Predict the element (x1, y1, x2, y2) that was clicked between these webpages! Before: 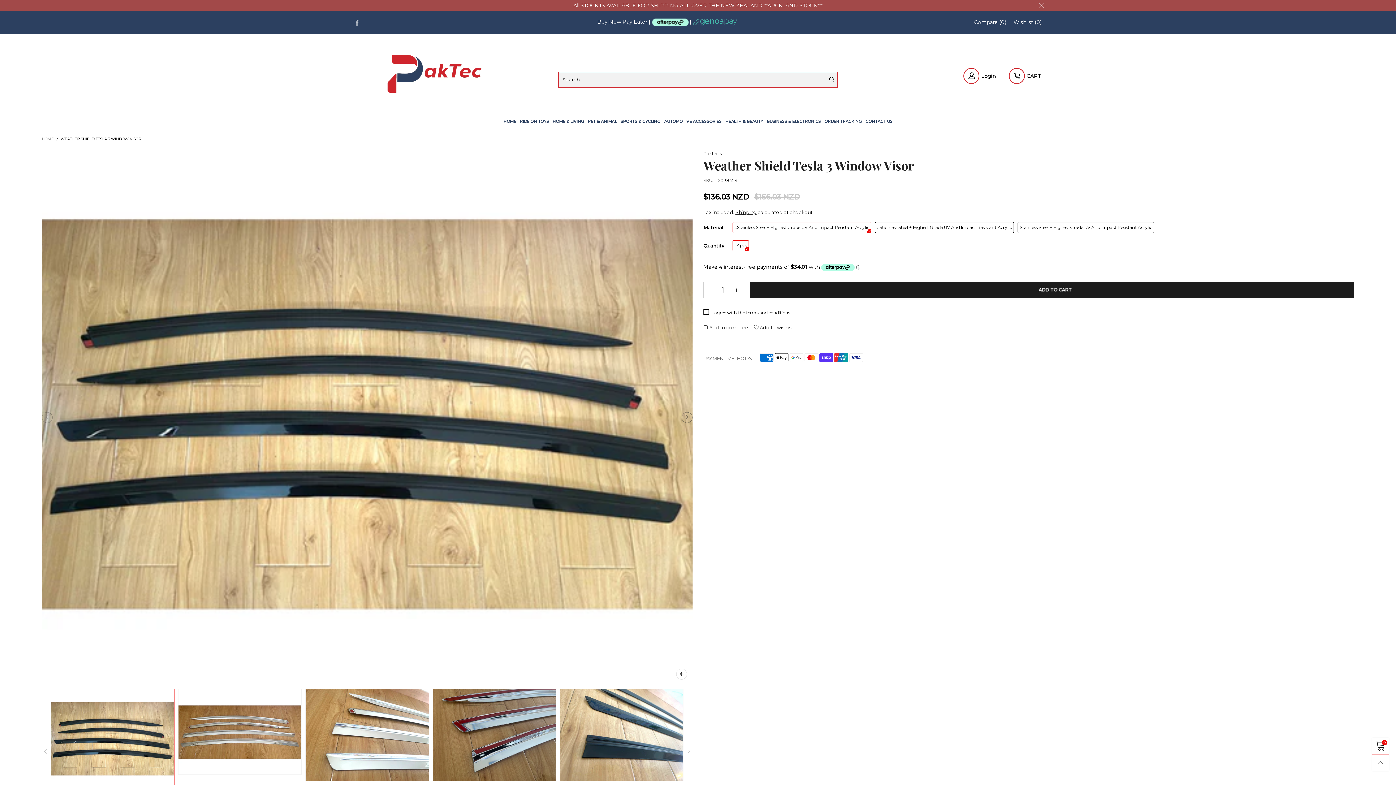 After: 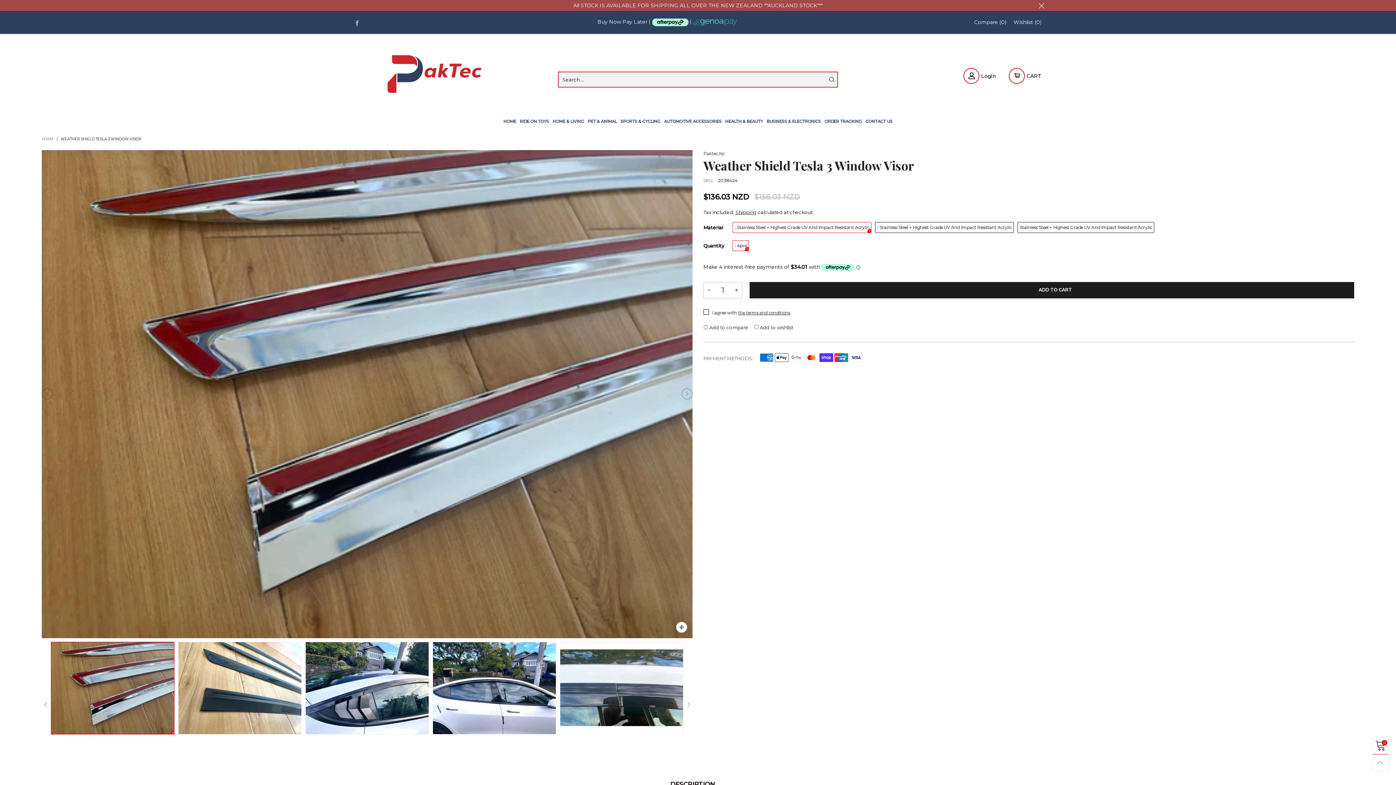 Action: bbox: (432, 688, 556, 781)